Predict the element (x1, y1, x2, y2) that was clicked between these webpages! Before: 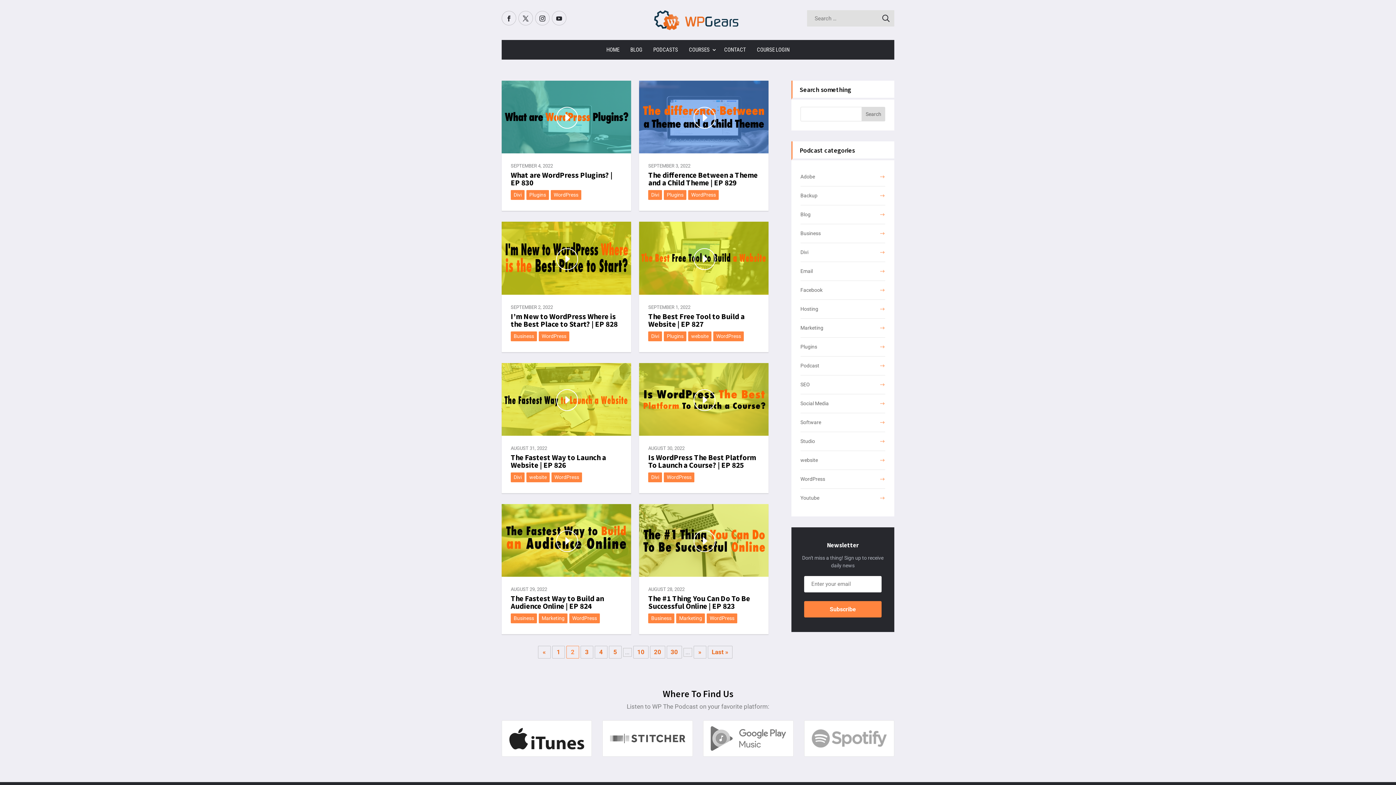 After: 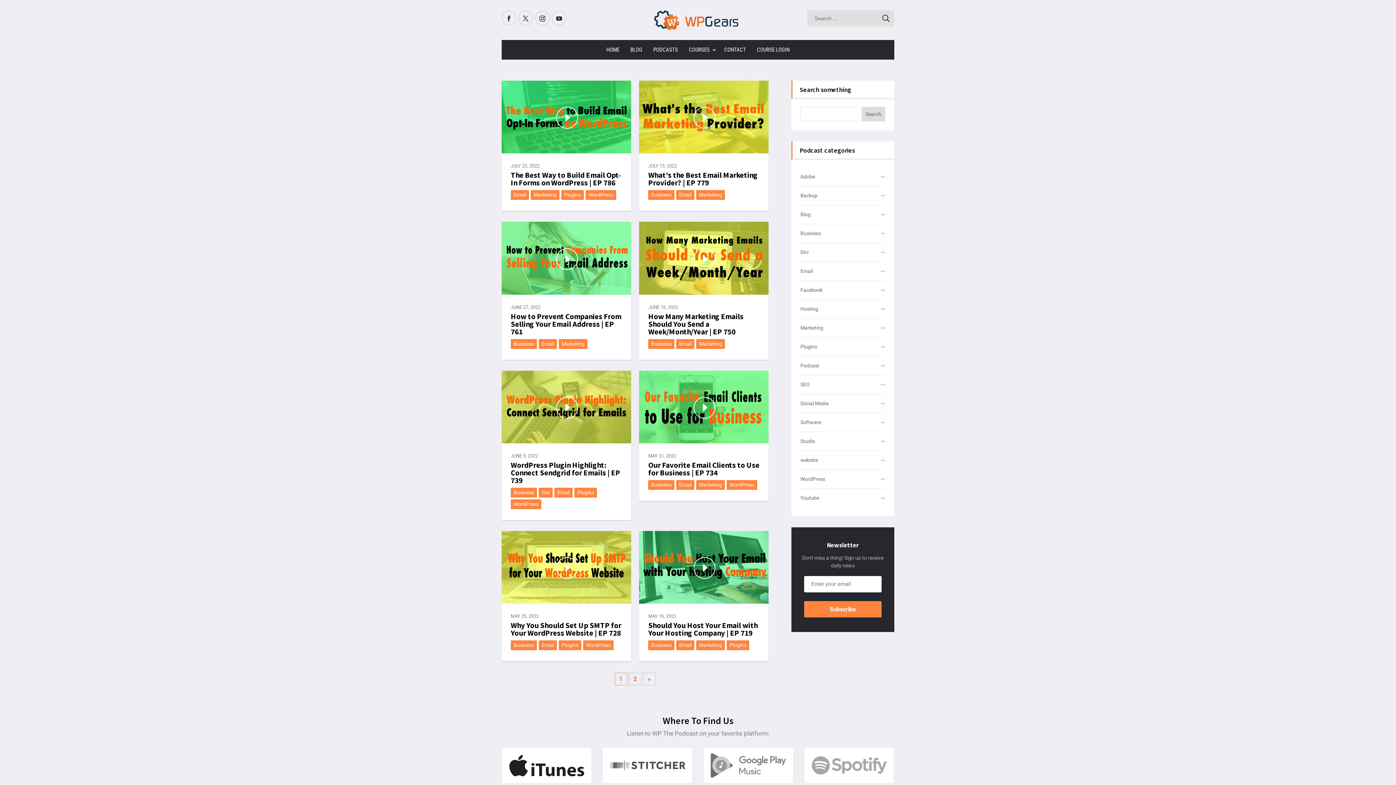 Action: label: Email bbox: (800, 268, 813, 274)